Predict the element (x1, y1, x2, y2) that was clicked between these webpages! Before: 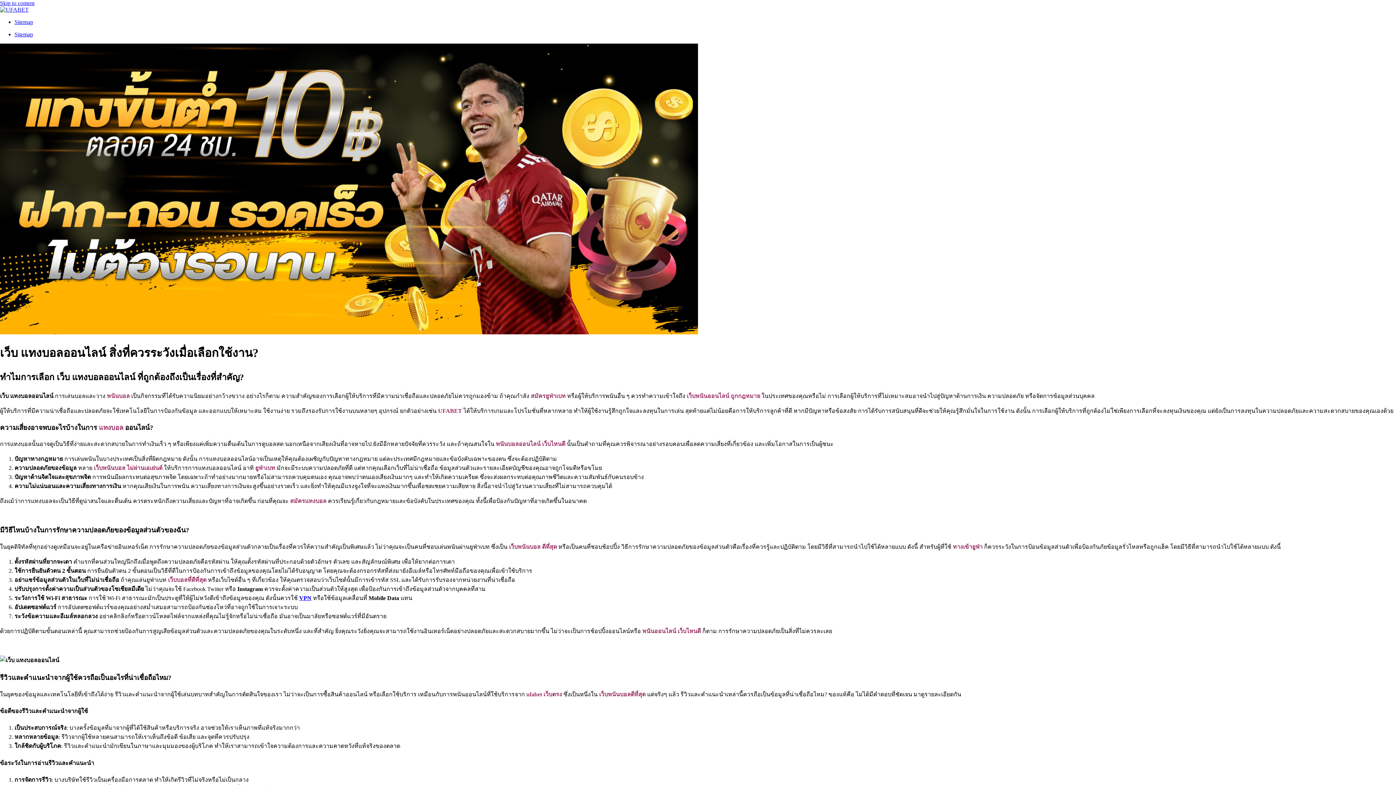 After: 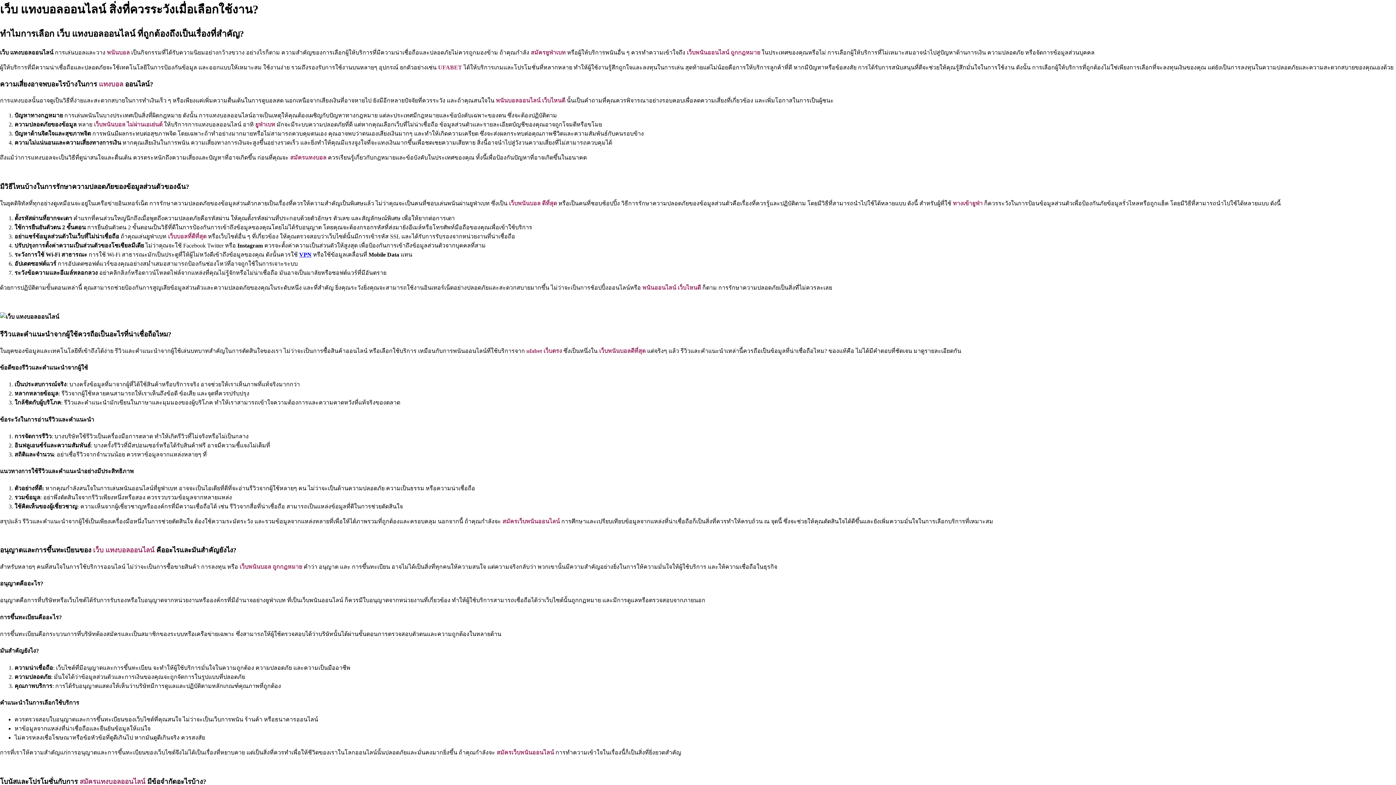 Action: bbox: (0, 0, 34, 6) label: Skip to content